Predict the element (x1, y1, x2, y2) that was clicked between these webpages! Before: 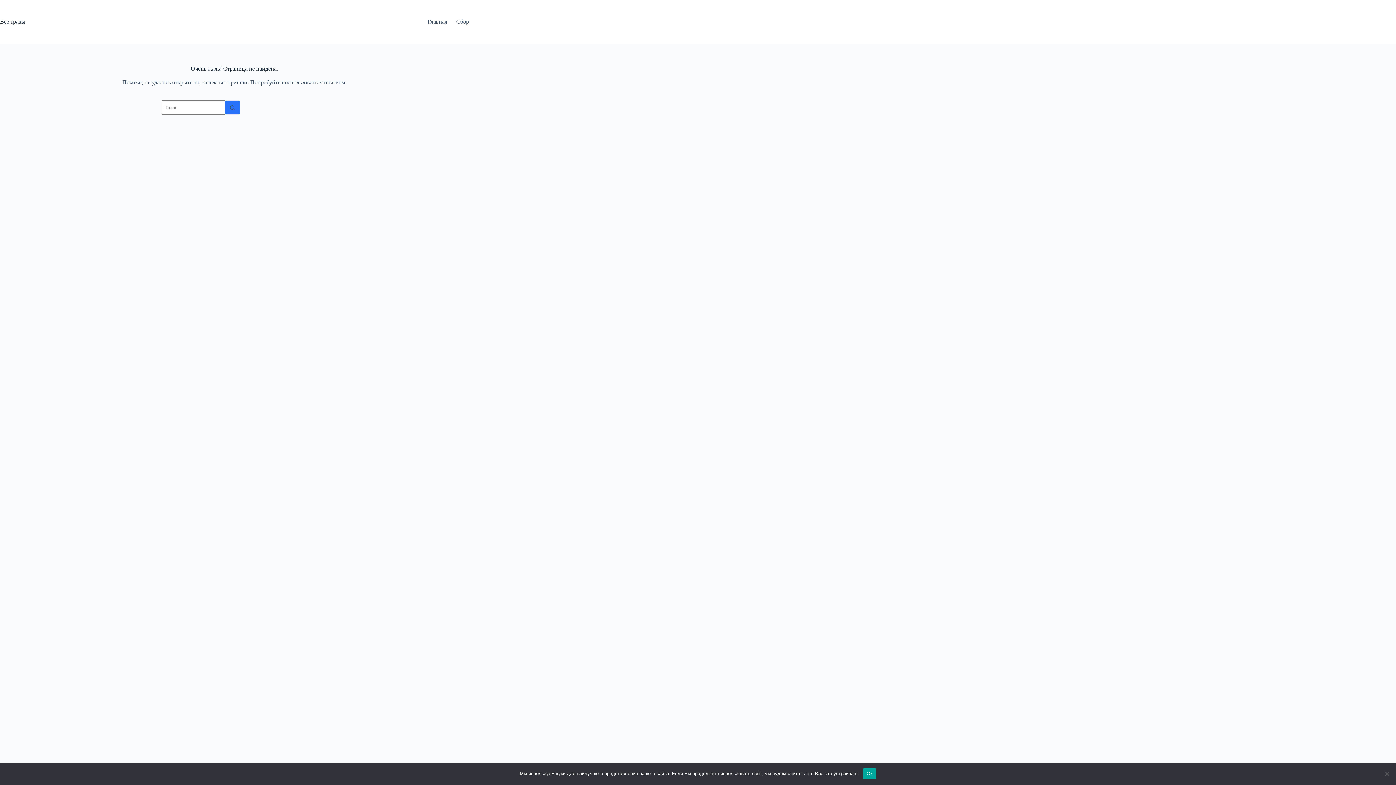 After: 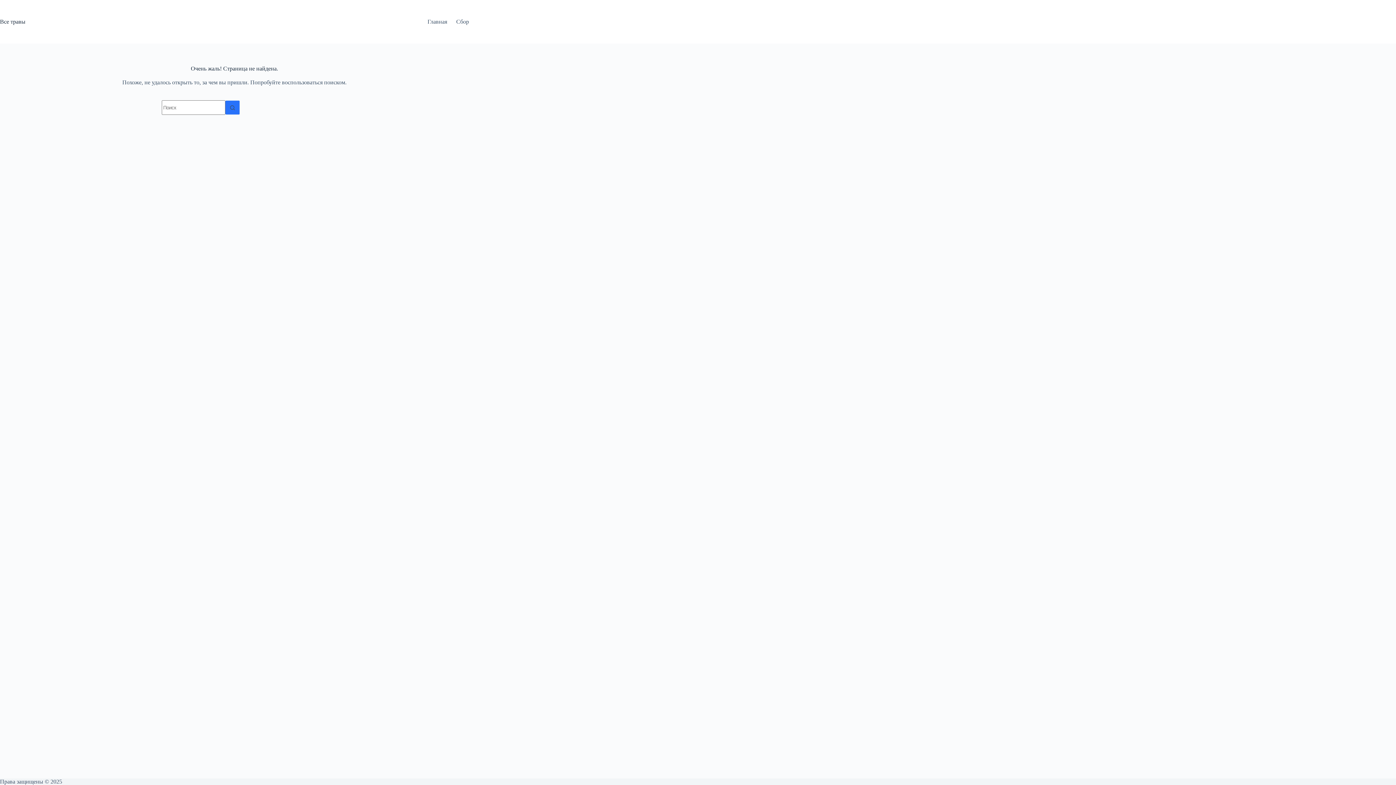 Action: bbox: (863, 768, 876, 779) label: Ок